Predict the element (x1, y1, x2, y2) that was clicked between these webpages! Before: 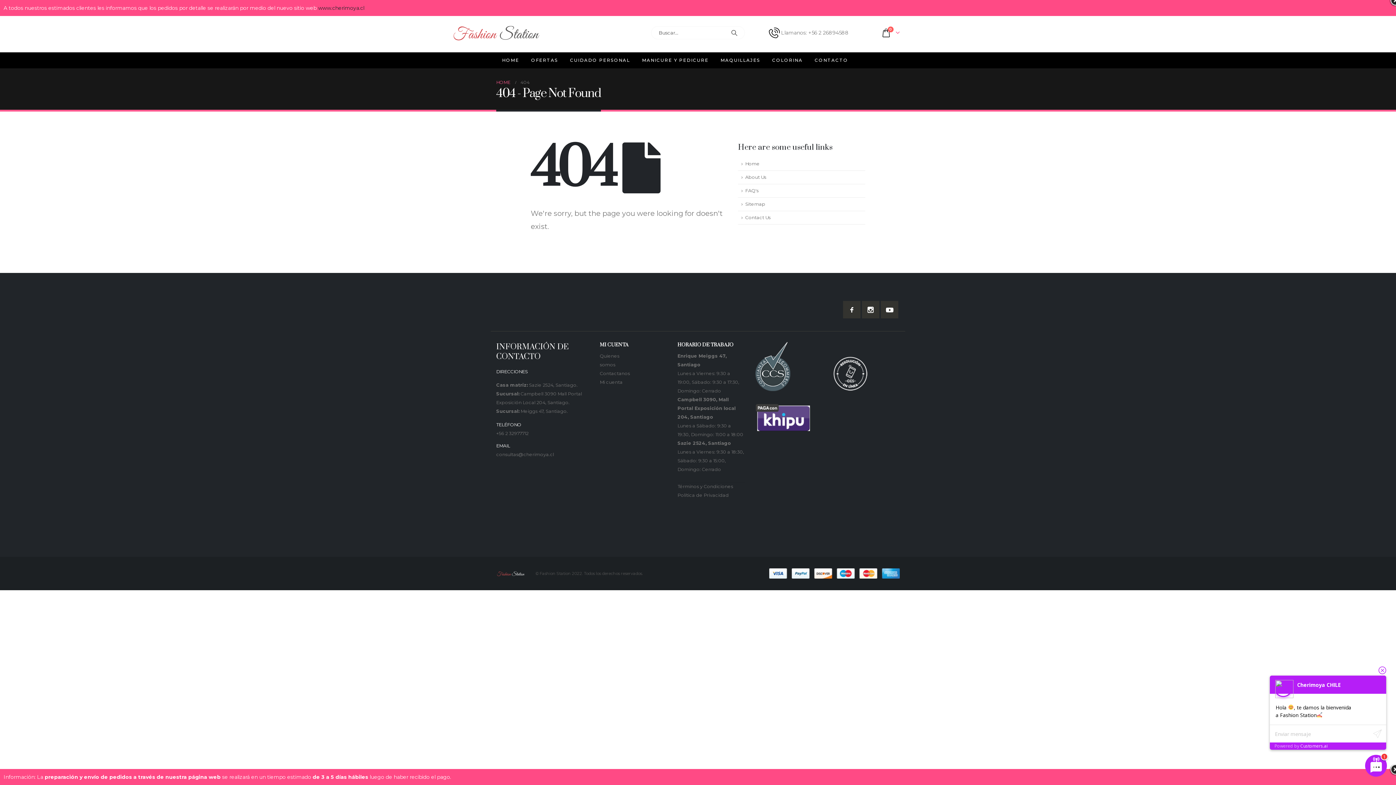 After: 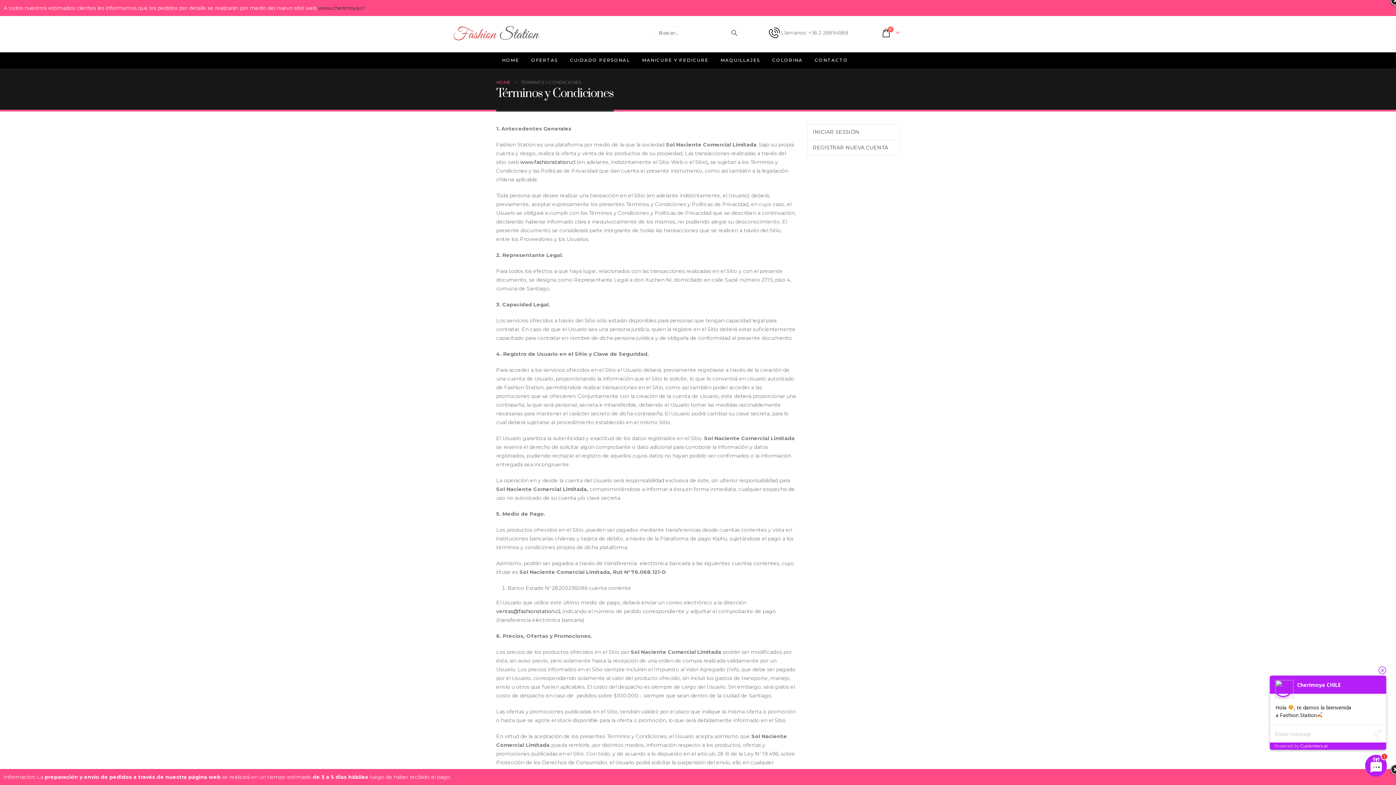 Action: bbox: (677, 483, 733, 489) label: Términos y Condiciones